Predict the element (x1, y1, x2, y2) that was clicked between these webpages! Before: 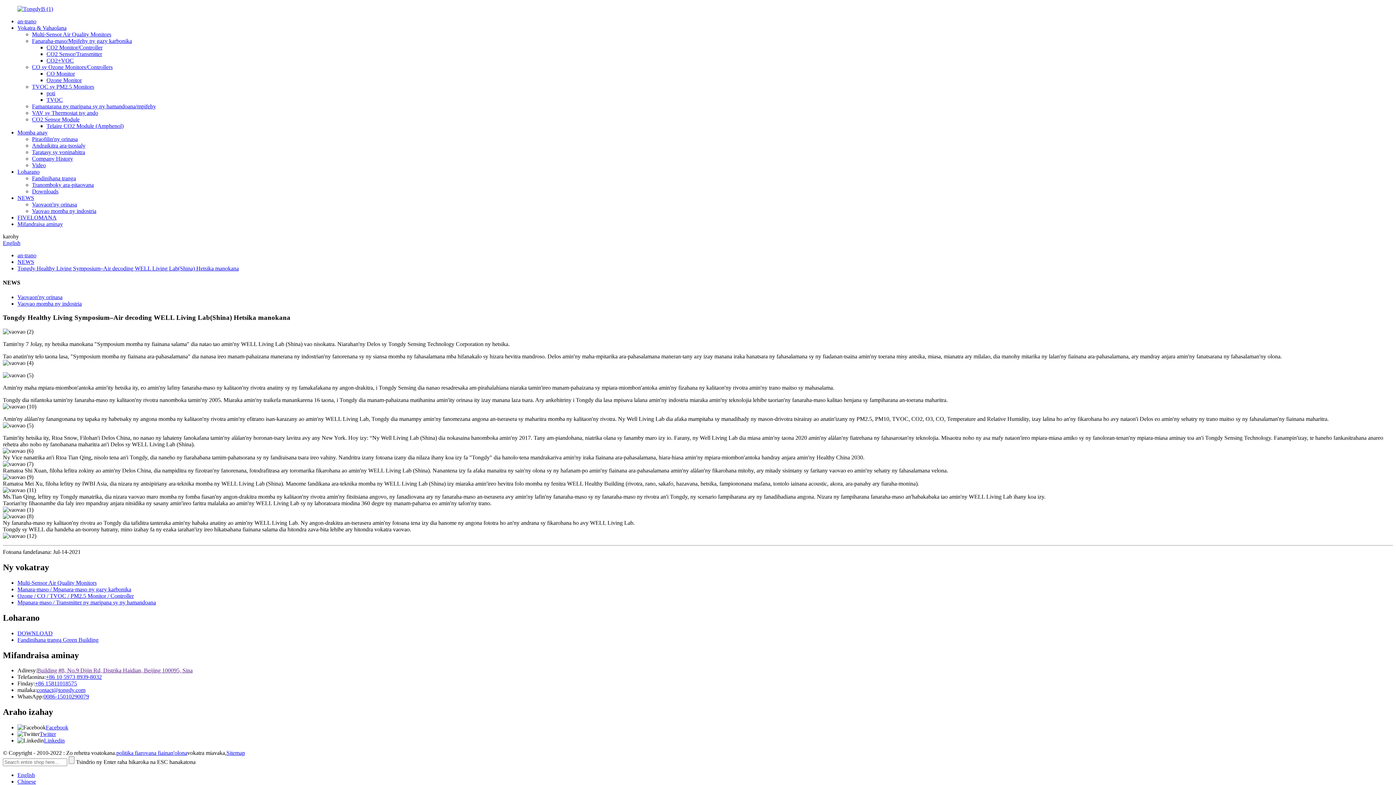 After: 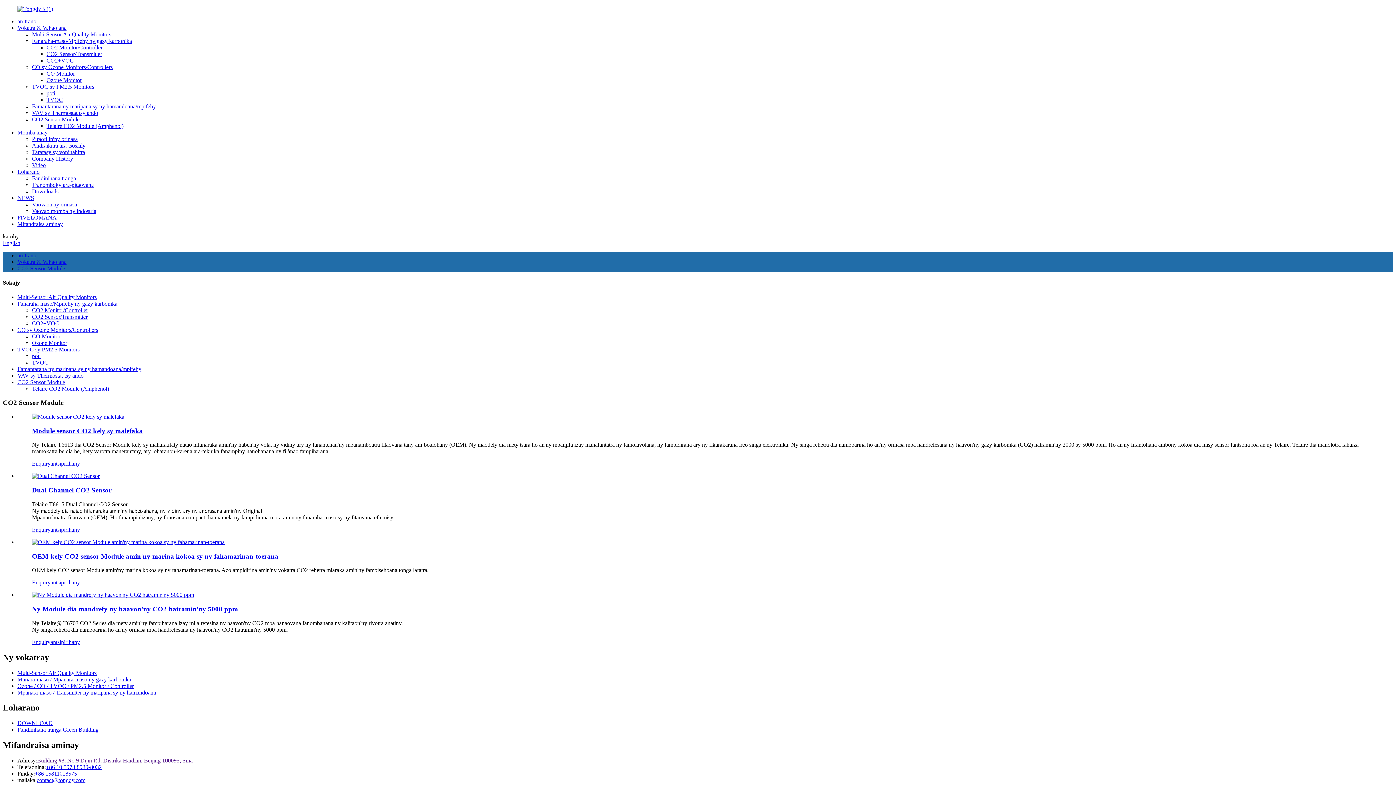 Action: label: CO2 Sensor Module bbox: (32, 116, 79, 122)